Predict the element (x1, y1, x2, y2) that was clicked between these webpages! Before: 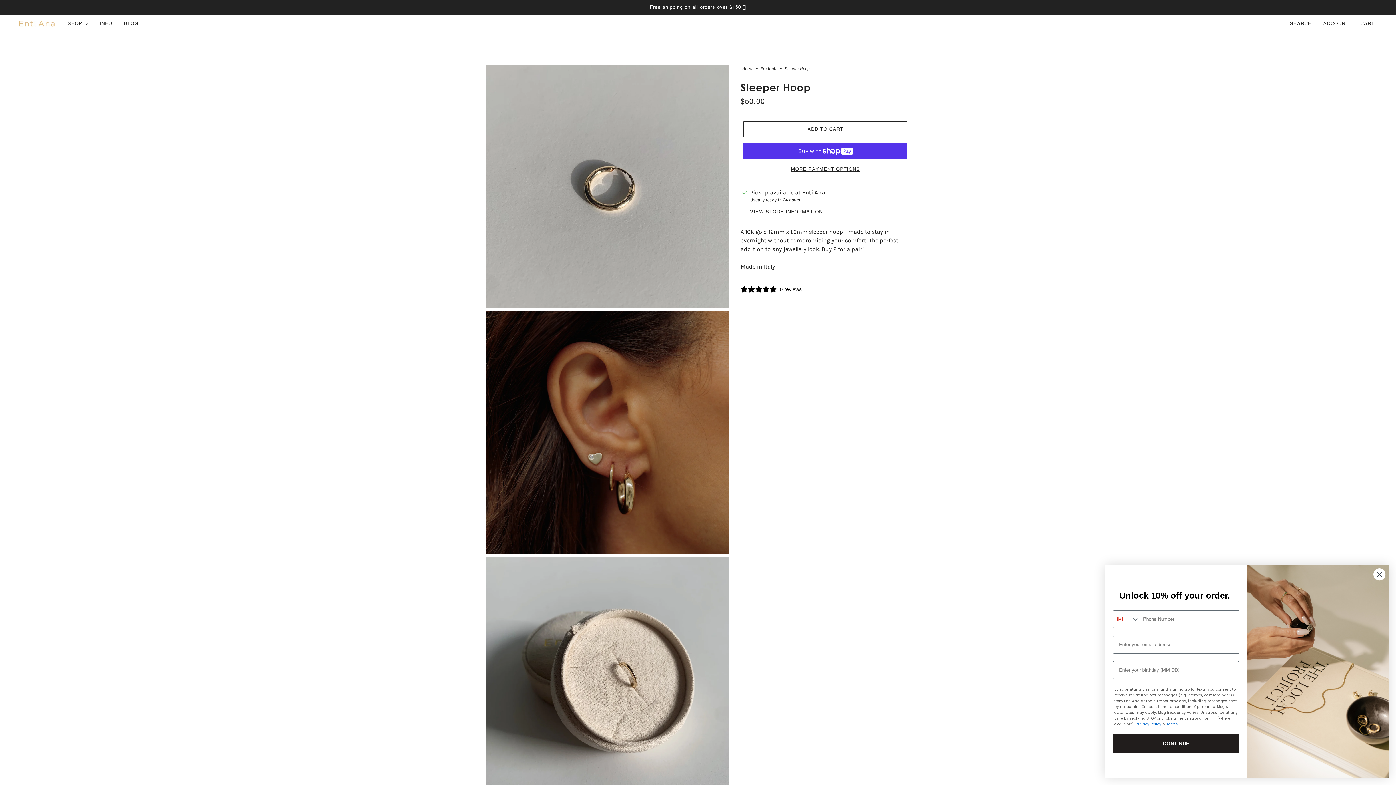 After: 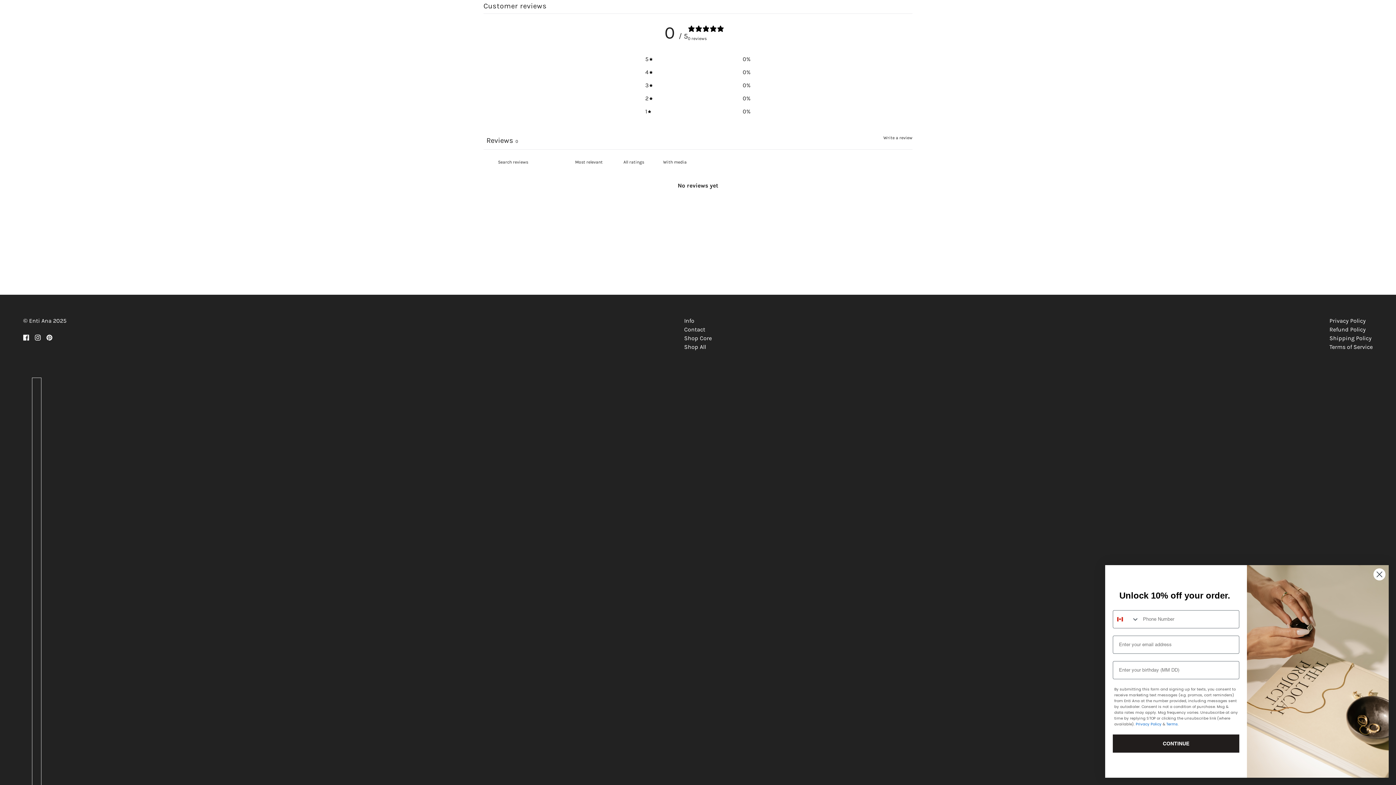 Action: label: null stars, 0 ratings bbox: (740, 281, 801, 297)